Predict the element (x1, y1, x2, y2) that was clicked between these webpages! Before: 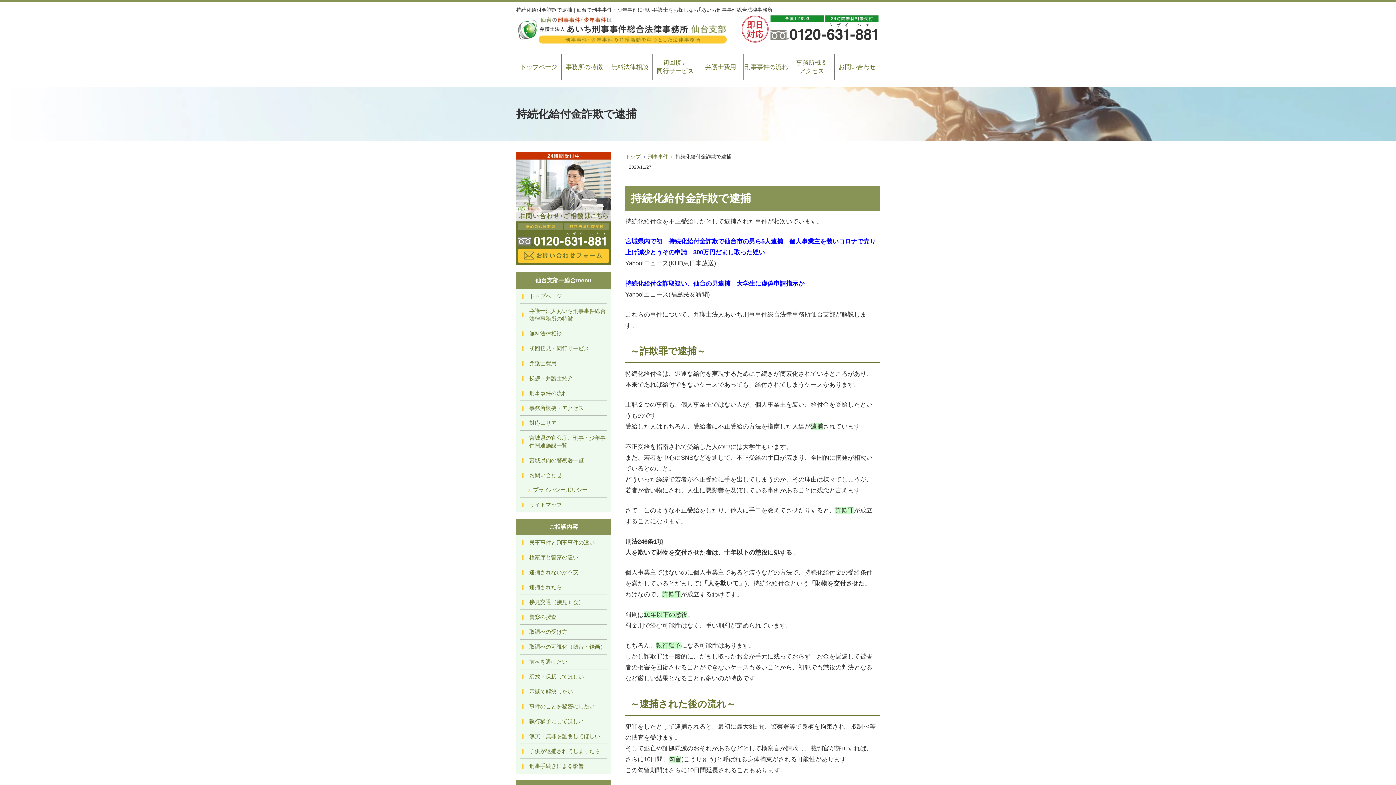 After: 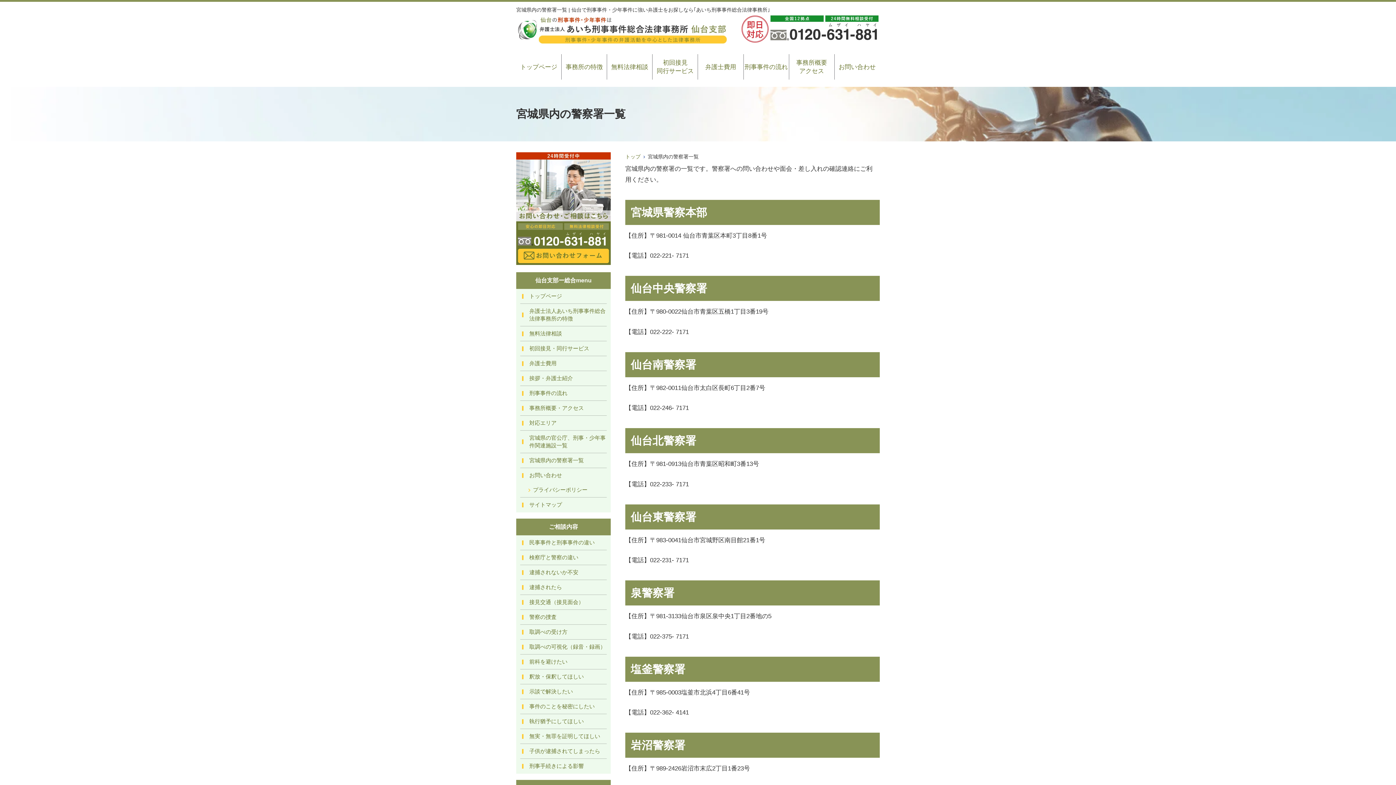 Action: bbox: (520, 453, 606, 468) label: 宮城県内の警察署一覧